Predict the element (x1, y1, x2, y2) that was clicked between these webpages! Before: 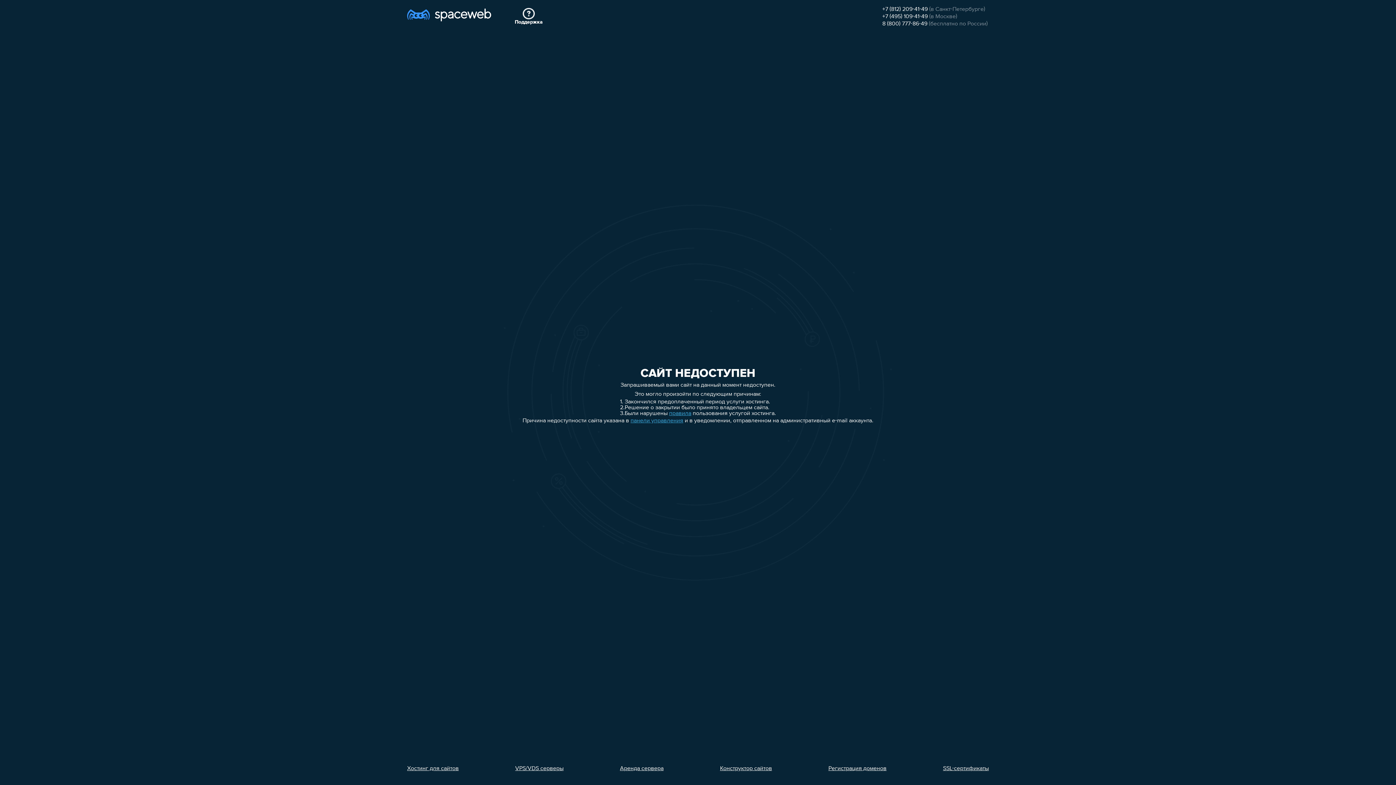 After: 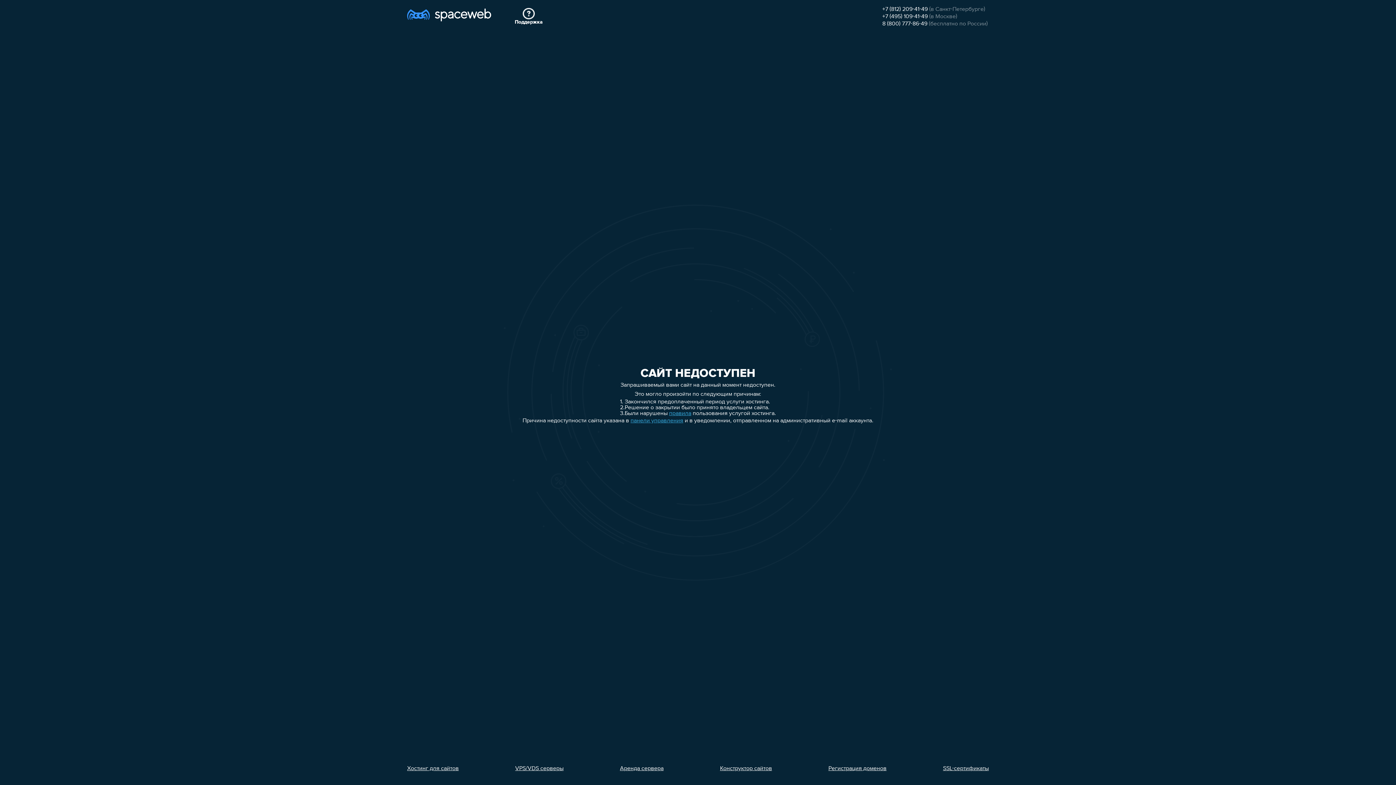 Action: label: Конструктор сайтов bbox: (720, 766, 772, 772)